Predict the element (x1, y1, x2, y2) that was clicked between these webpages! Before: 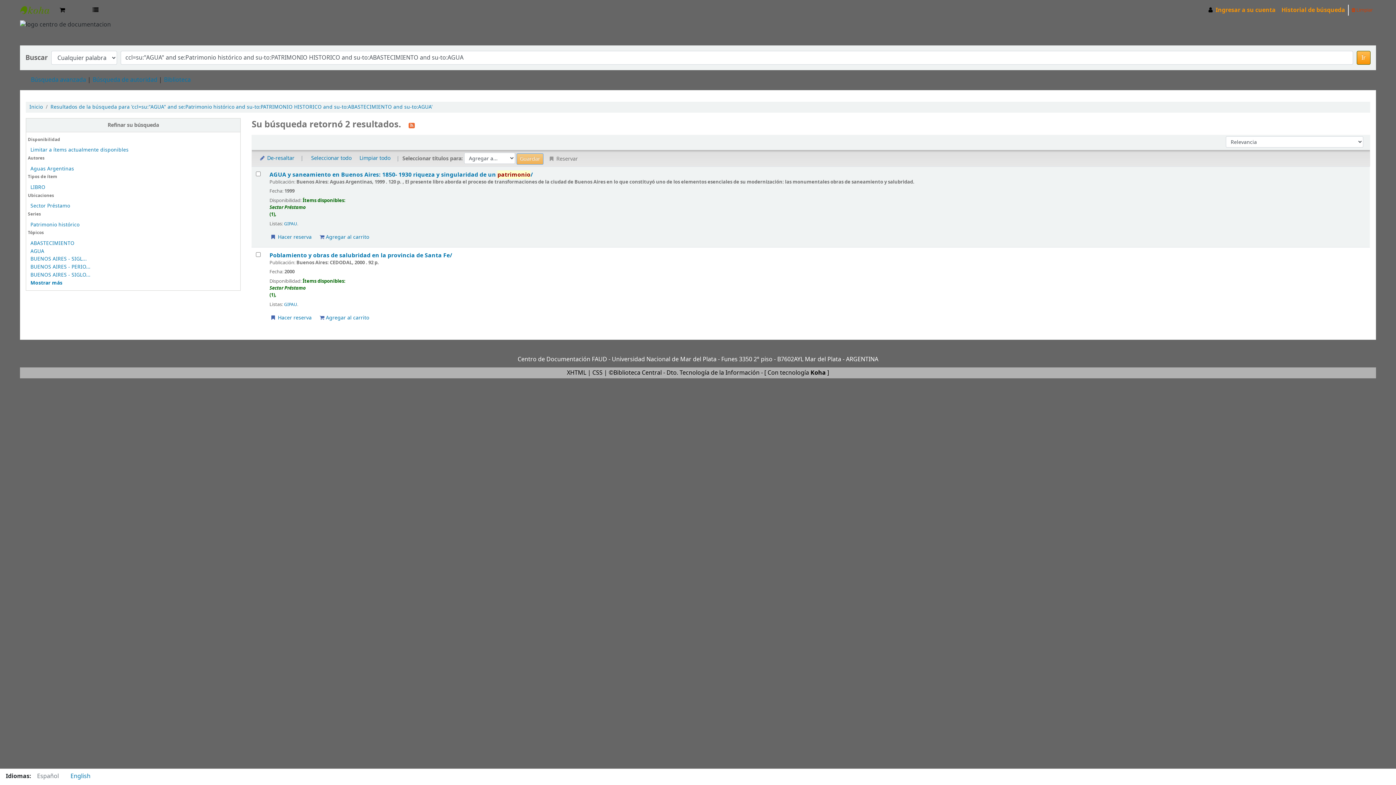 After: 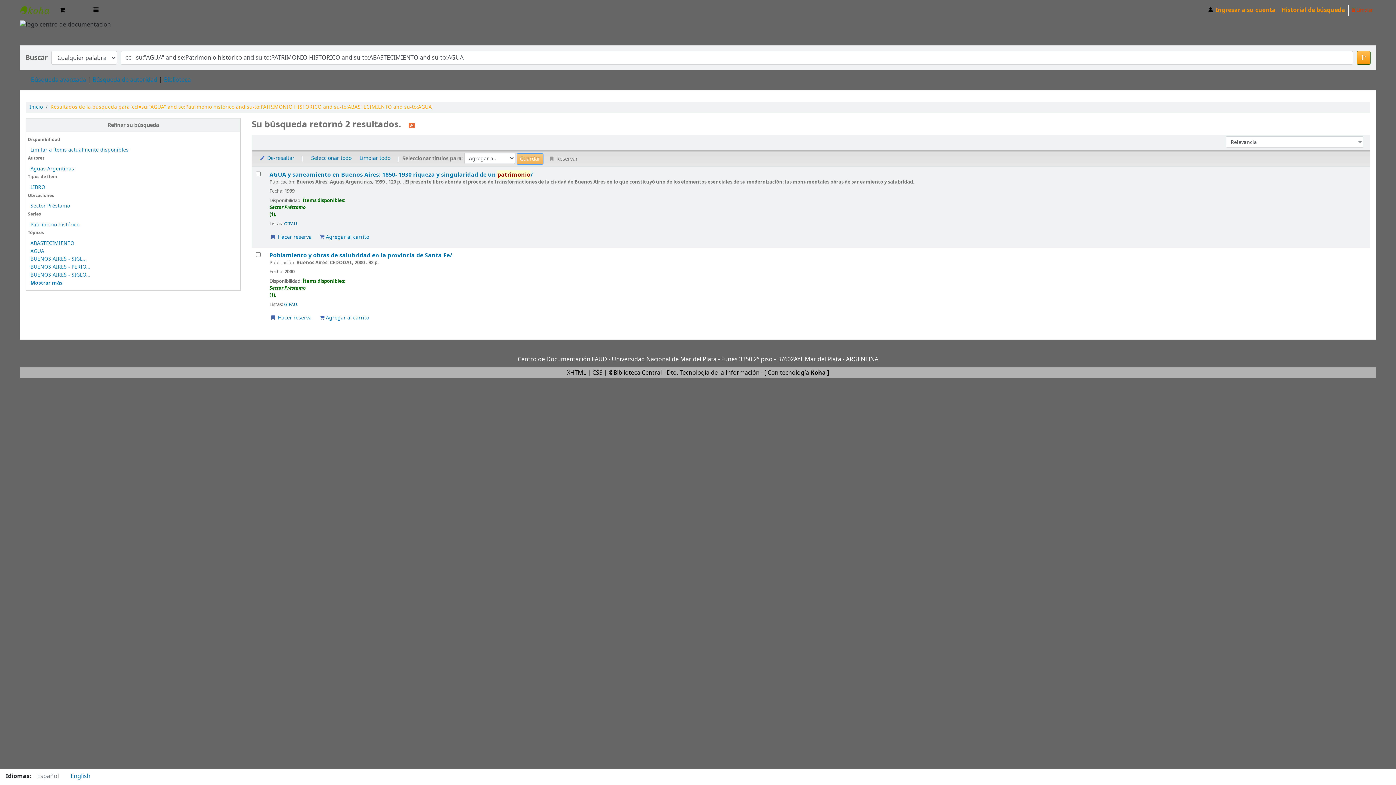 Action: label: Resultados de la búsqueda para 'ccl=su:"AGUA" and se:Patrimonio histórico and su-to:PATRIMONIO HISTORICO and su-to:ABASTECIMIENTO and su-to:AGUA' bbox: (50, 103, 432, 110)